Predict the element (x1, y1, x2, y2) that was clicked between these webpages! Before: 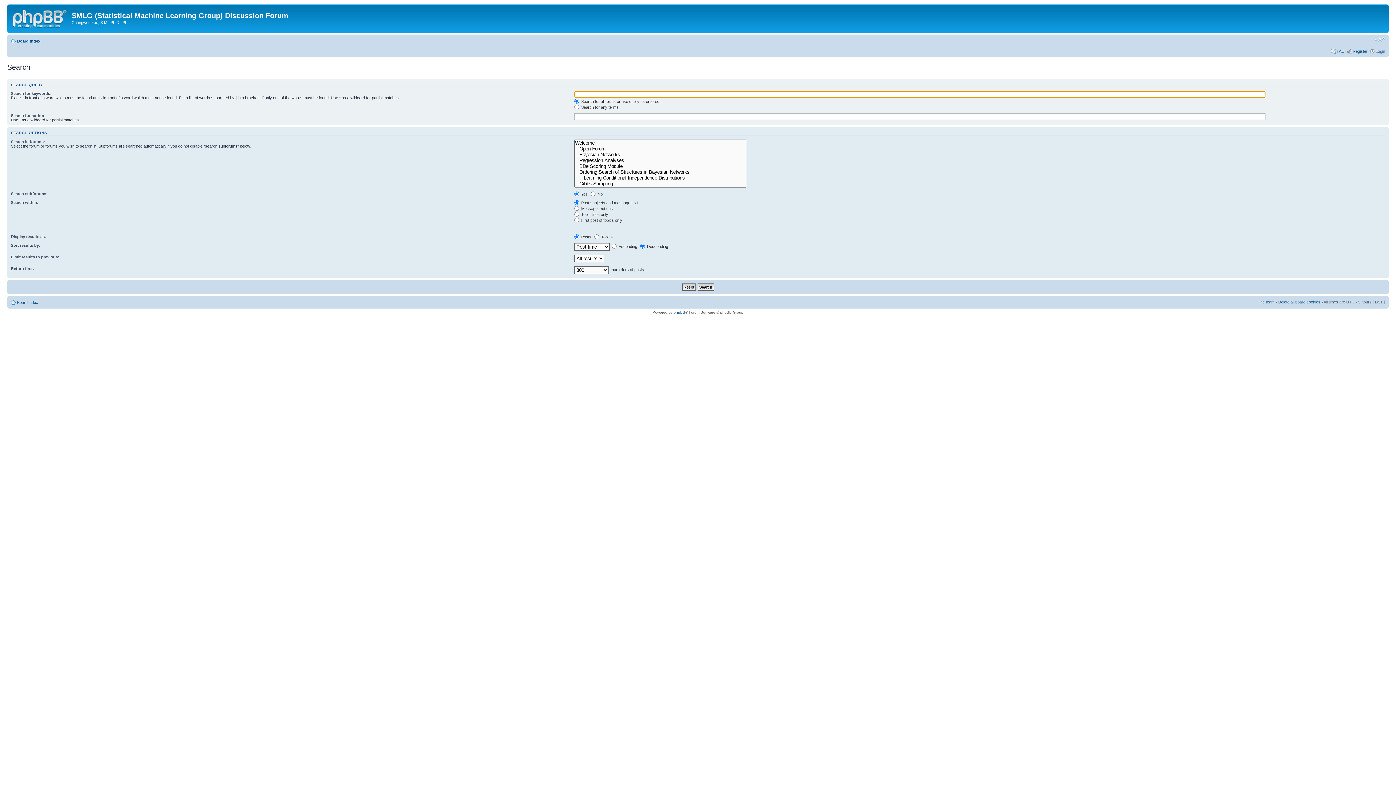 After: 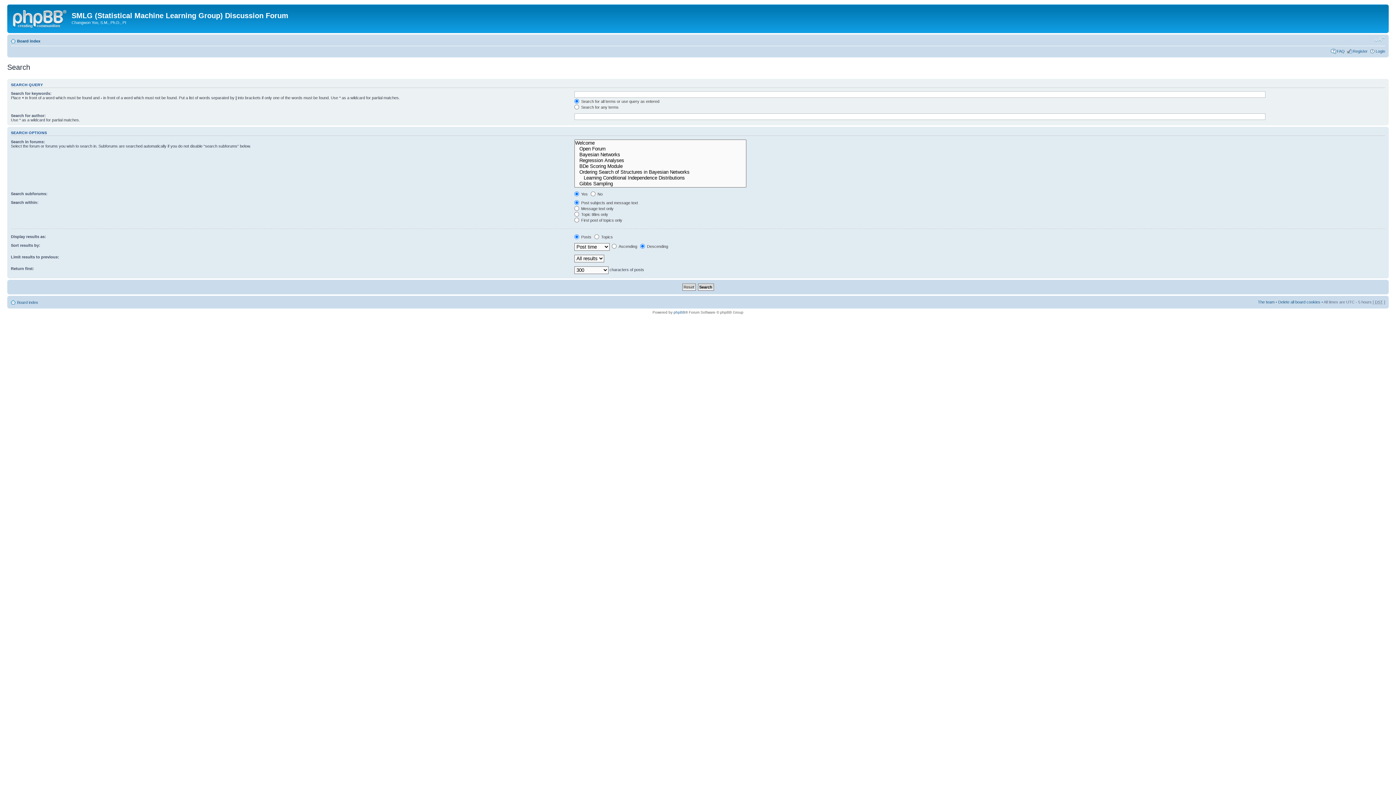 Action: bbox: (1374, 36, 1385, 42) label: Change font size